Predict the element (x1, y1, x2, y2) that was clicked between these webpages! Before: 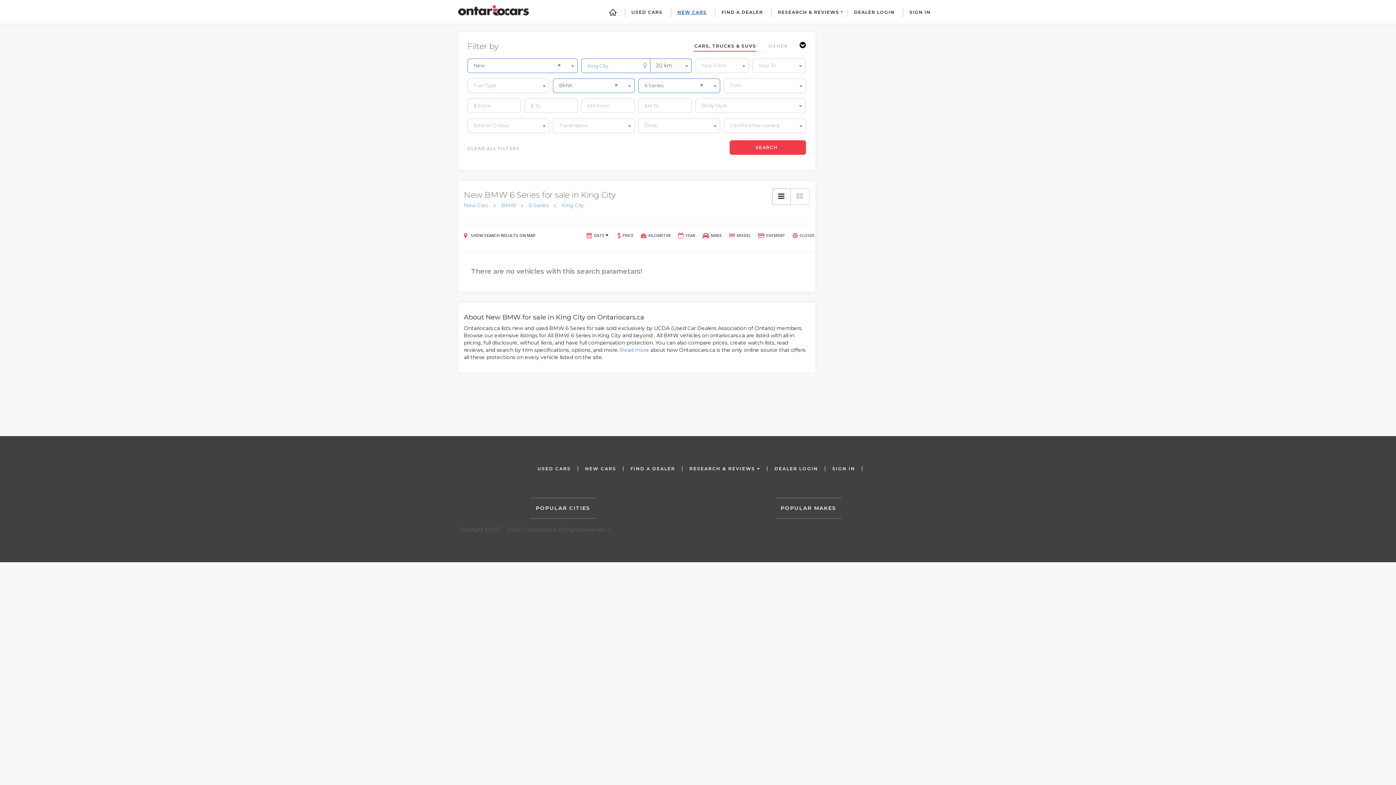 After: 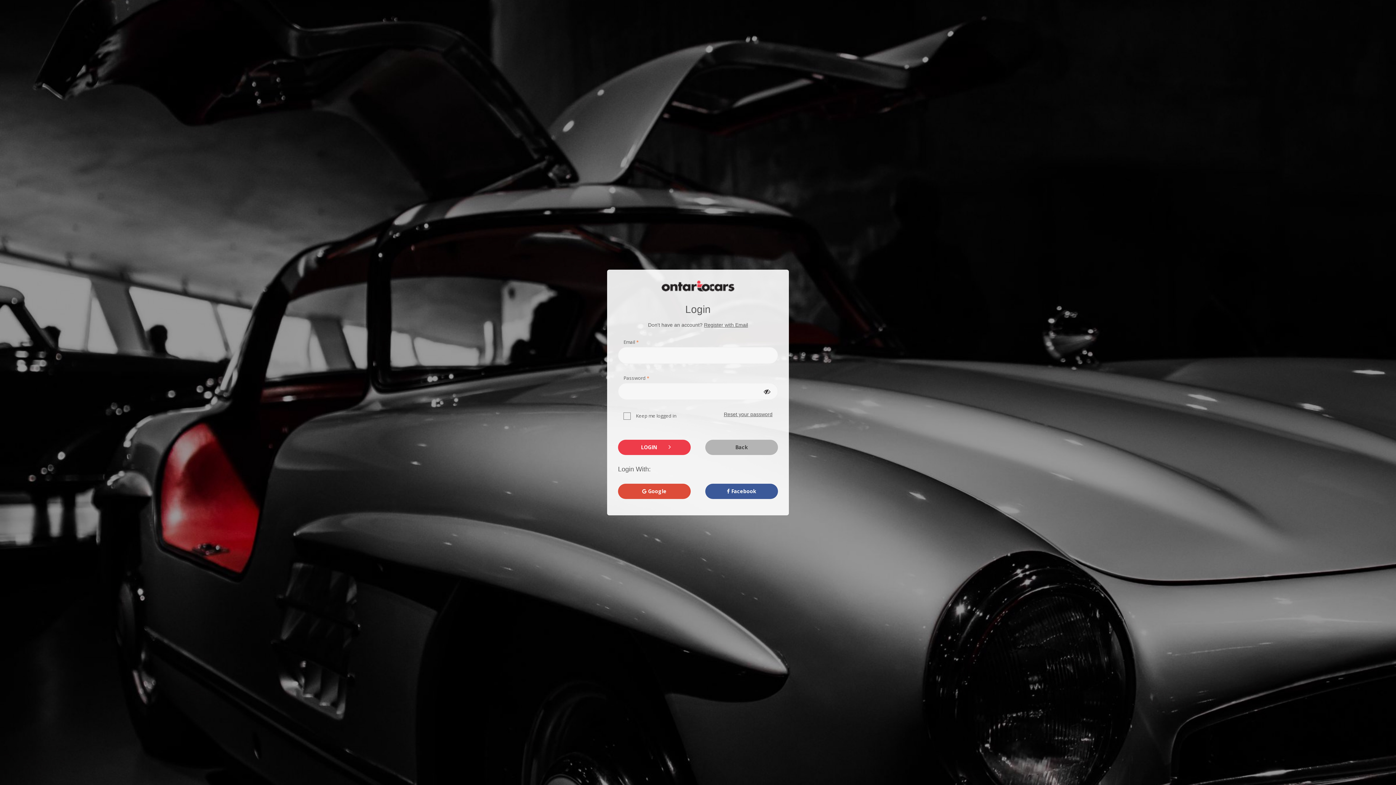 Action: bbox: (904, 8, 938, 21) label: SIGN IN